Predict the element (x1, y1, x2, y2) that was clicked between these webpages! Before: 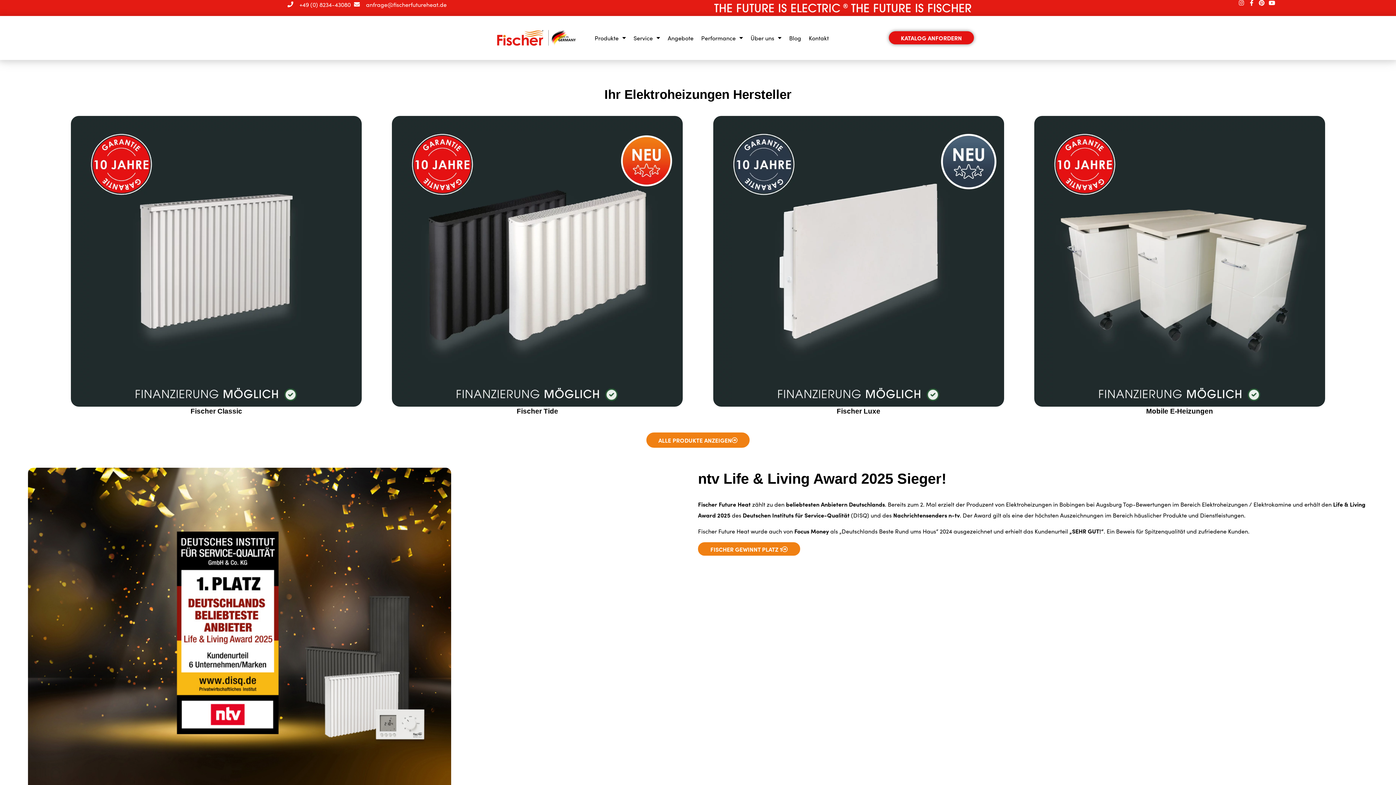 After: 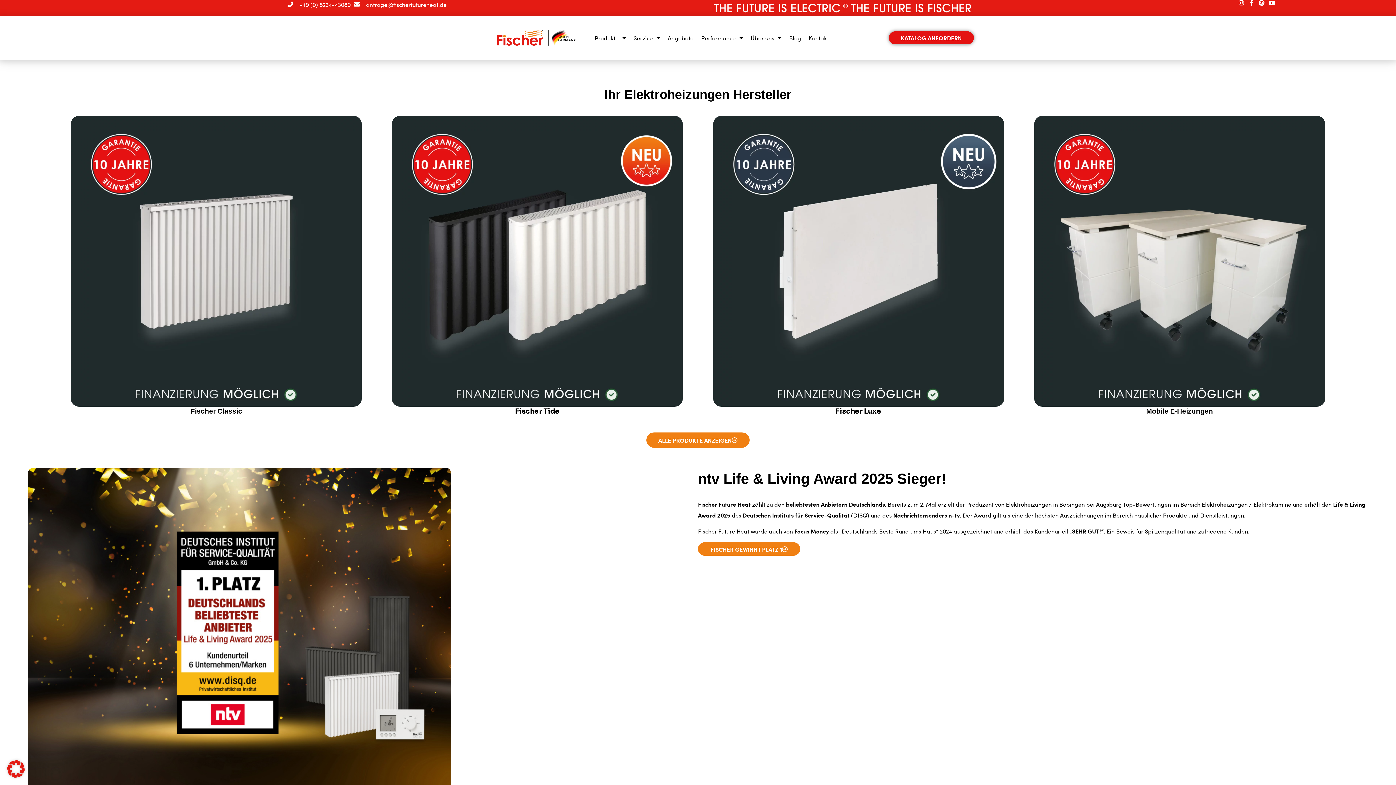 Action: bbox: (497, 29, 576, 45)